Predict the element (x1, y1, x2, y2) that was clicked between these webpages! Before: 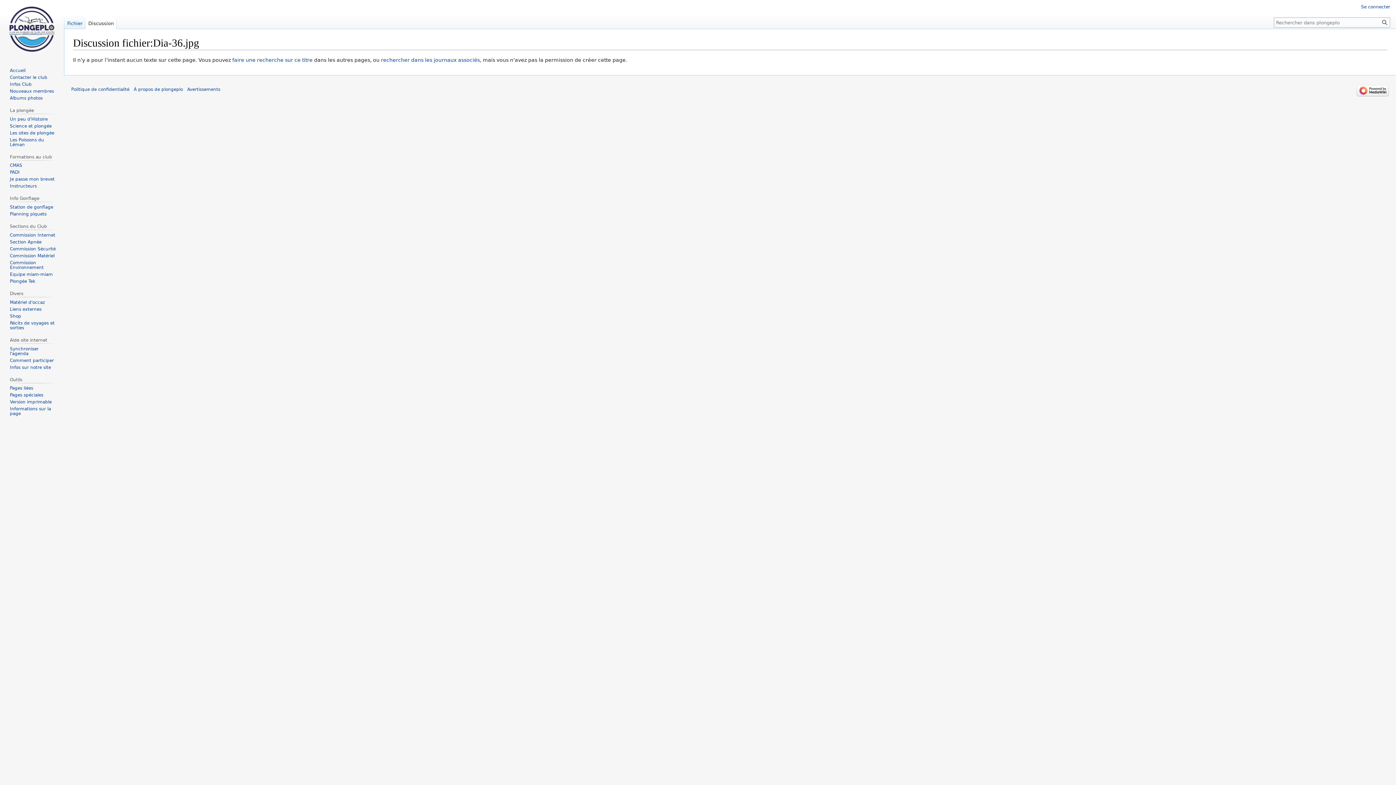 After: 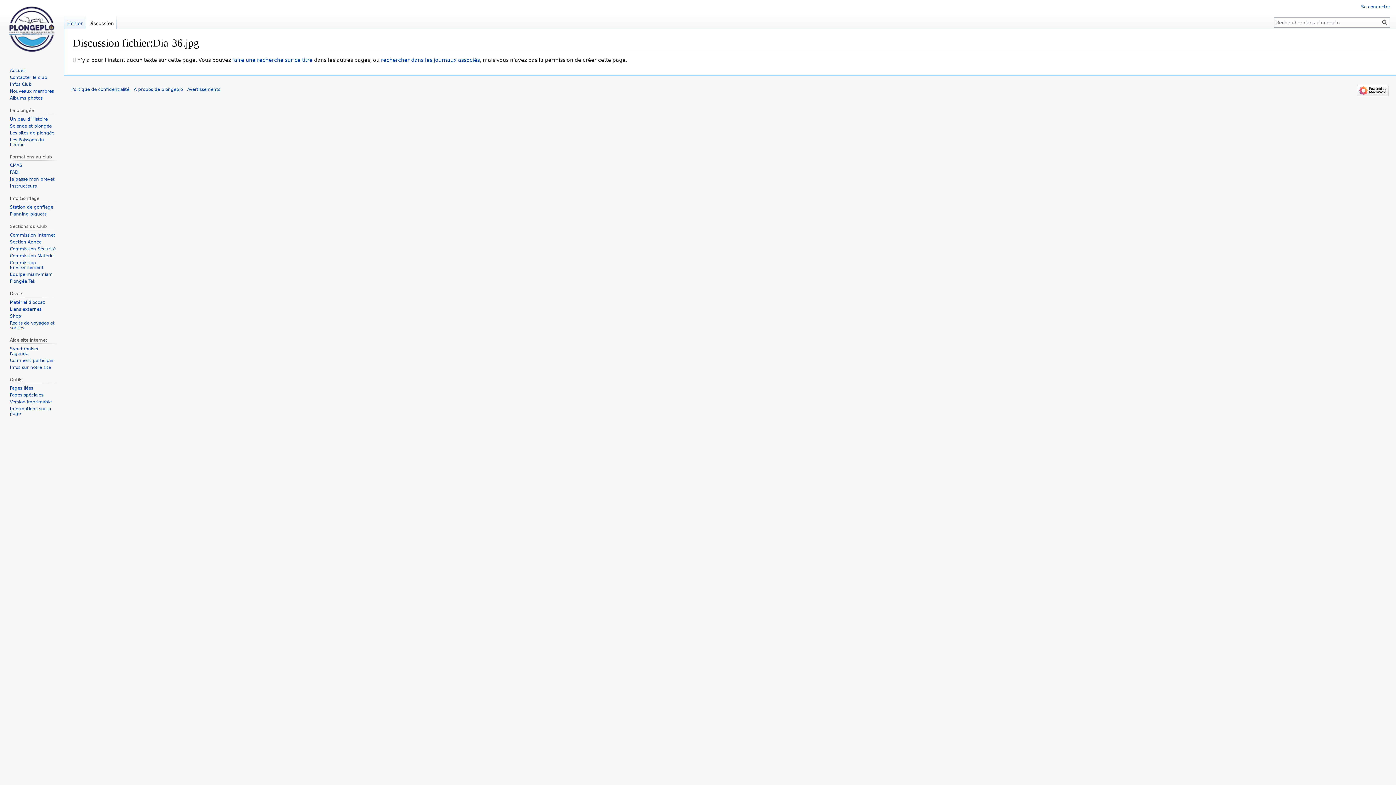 Action: bbox: (9, 399, 51, 404) label: Version imprimable